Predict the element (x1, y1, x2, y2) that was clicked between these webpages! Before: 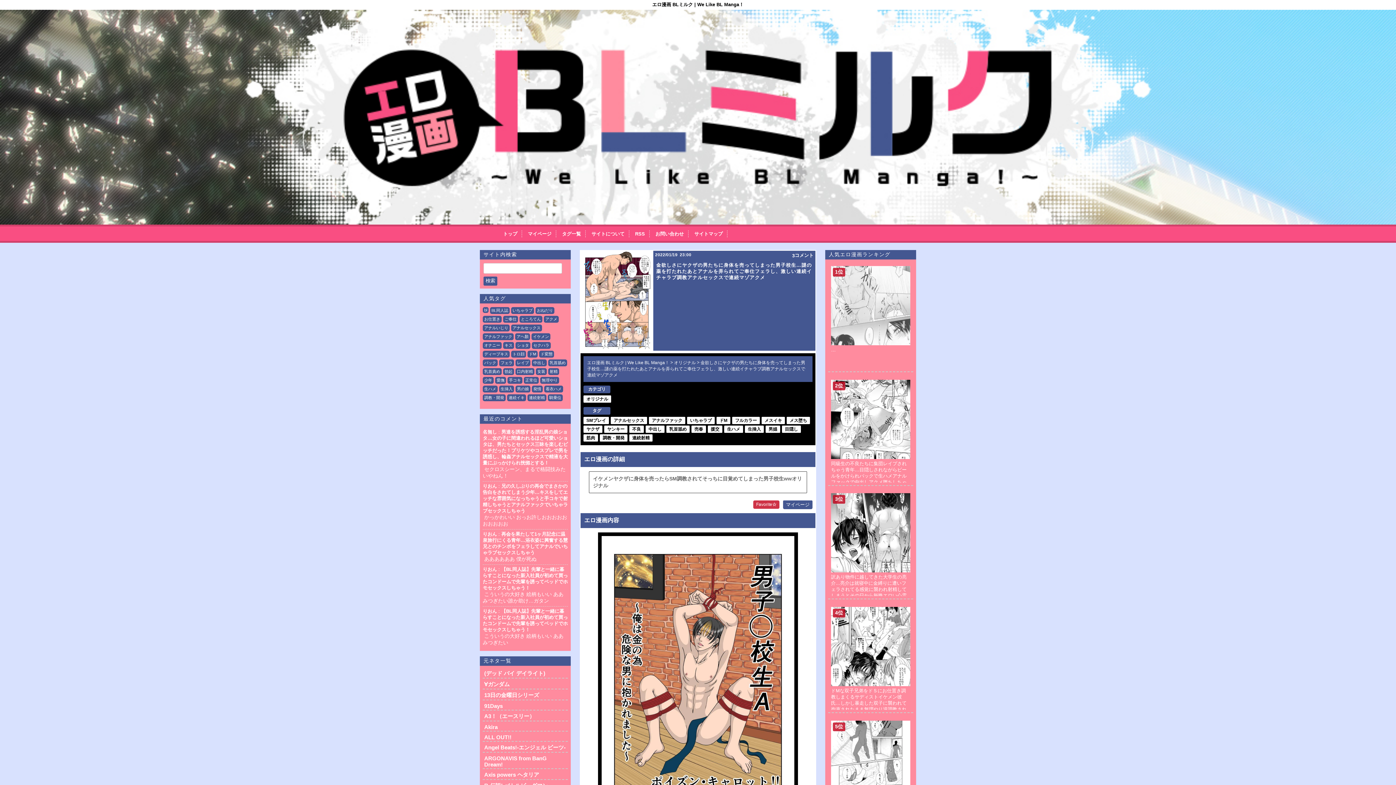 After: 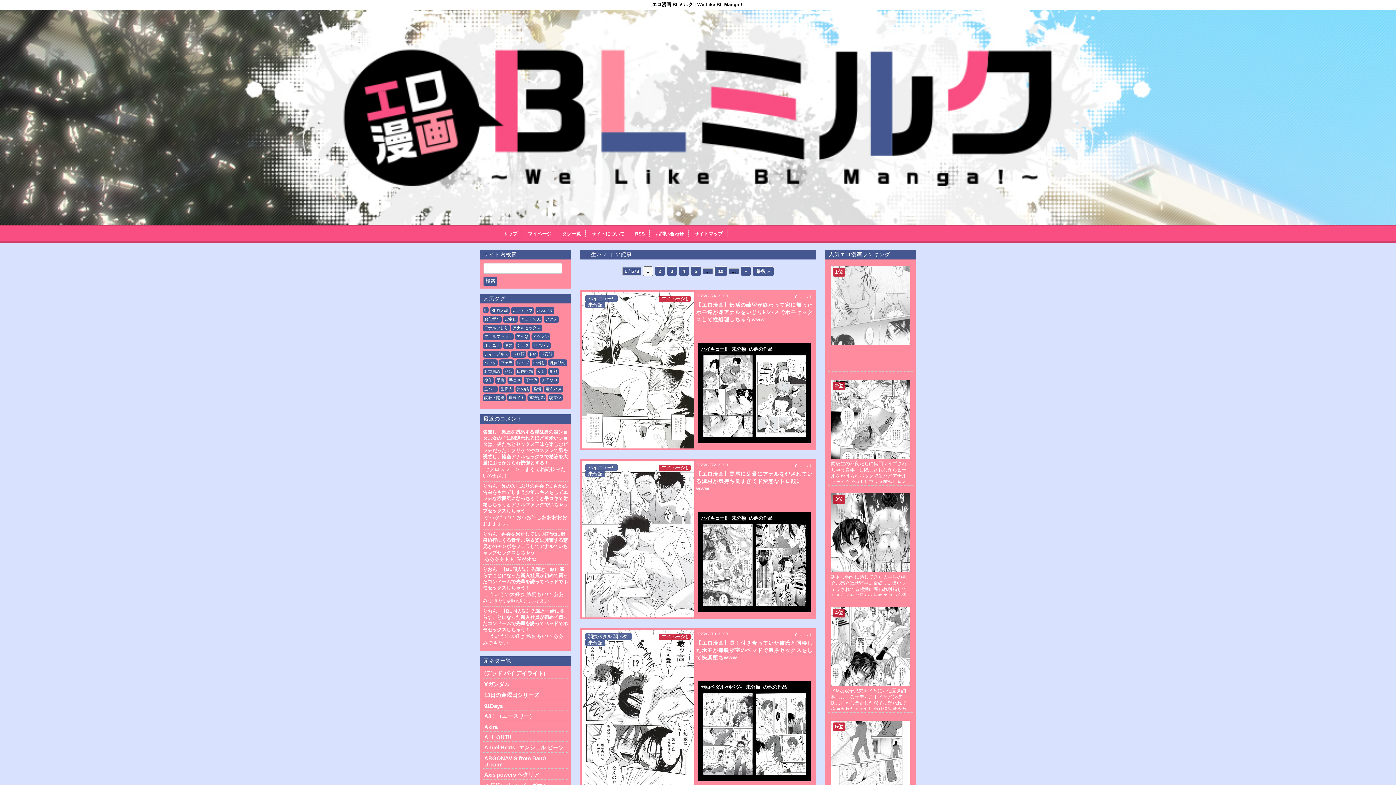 Action: label: 生ハメ (5,776個の項目) bbox: (482, 385, 497, 392)